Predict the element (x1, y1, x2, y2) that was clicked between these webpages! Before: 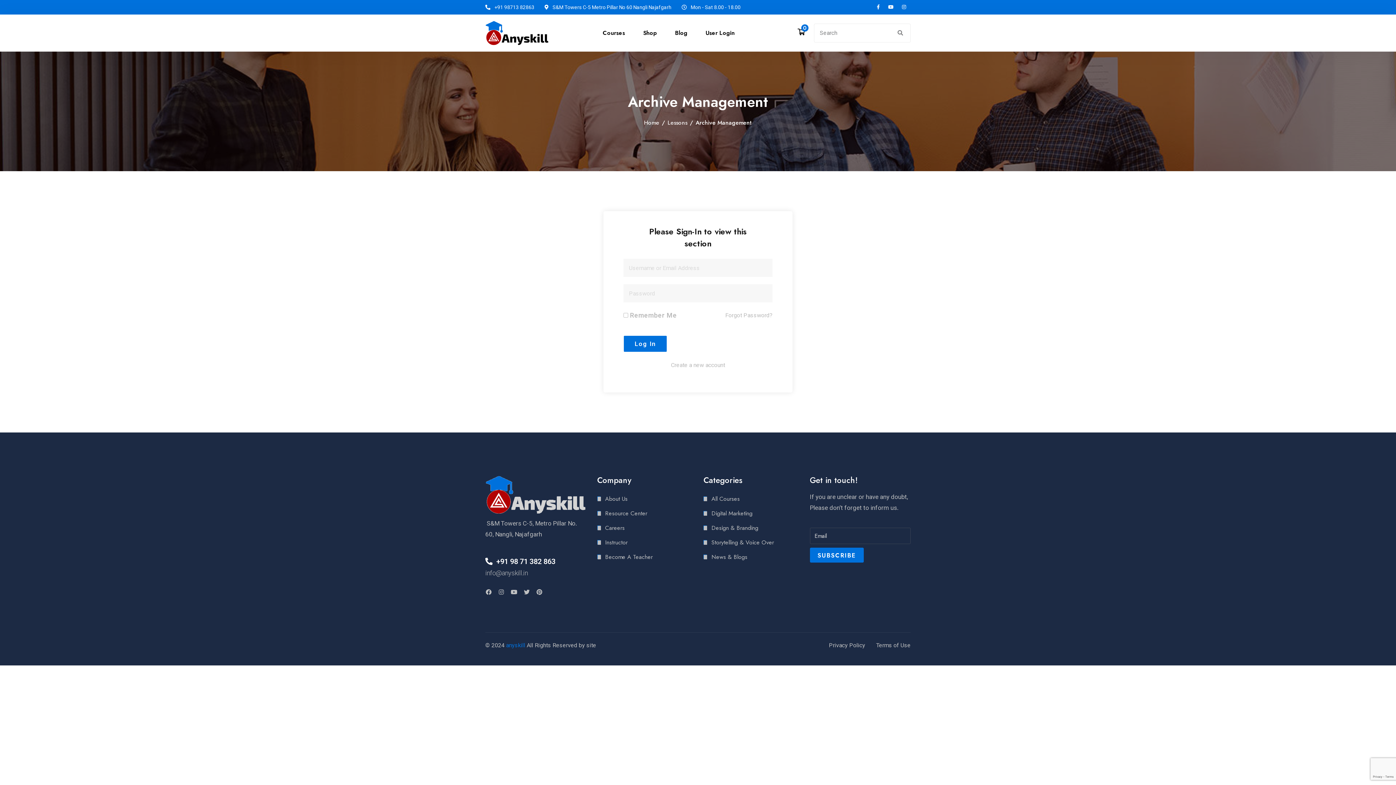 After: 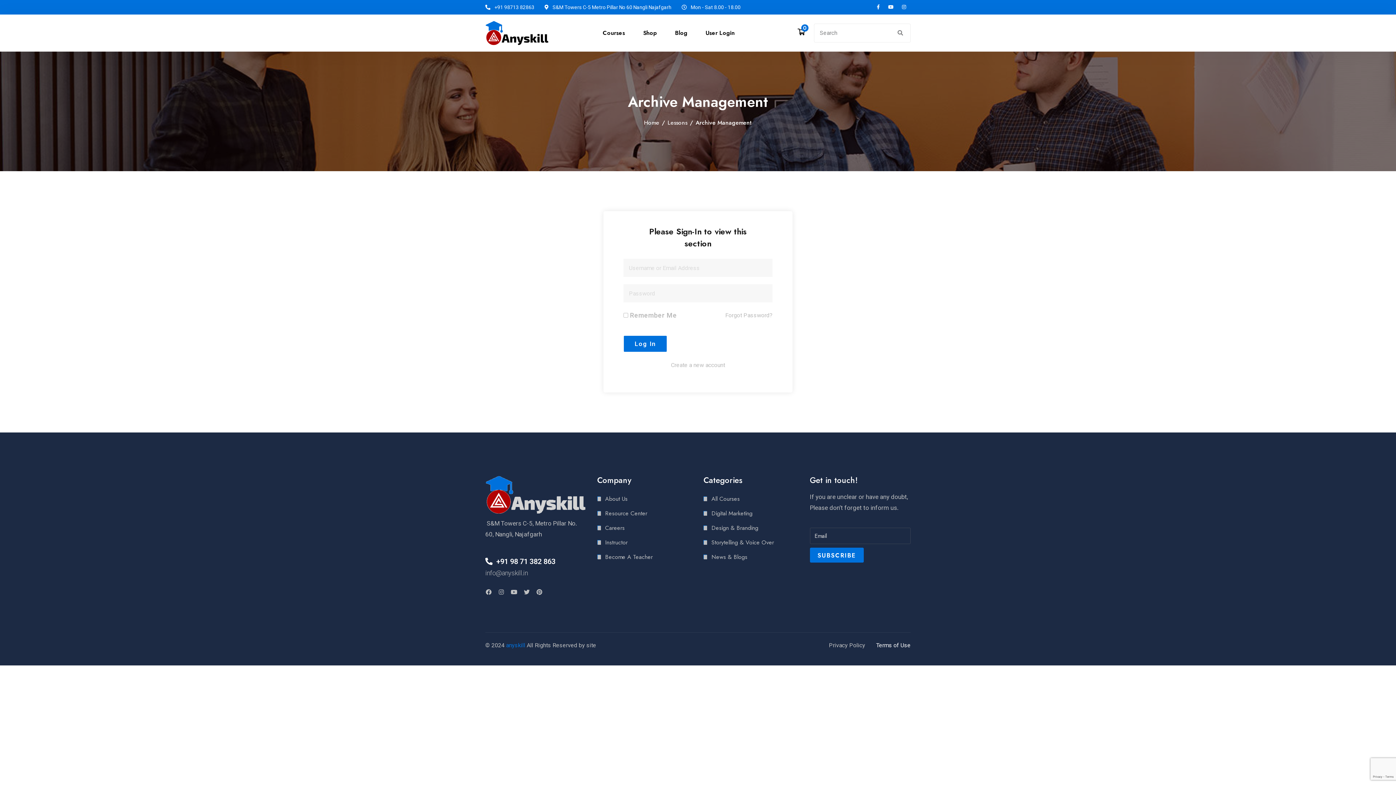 Action: bbox: (876, 640, 910, 651) label: Terms of Use